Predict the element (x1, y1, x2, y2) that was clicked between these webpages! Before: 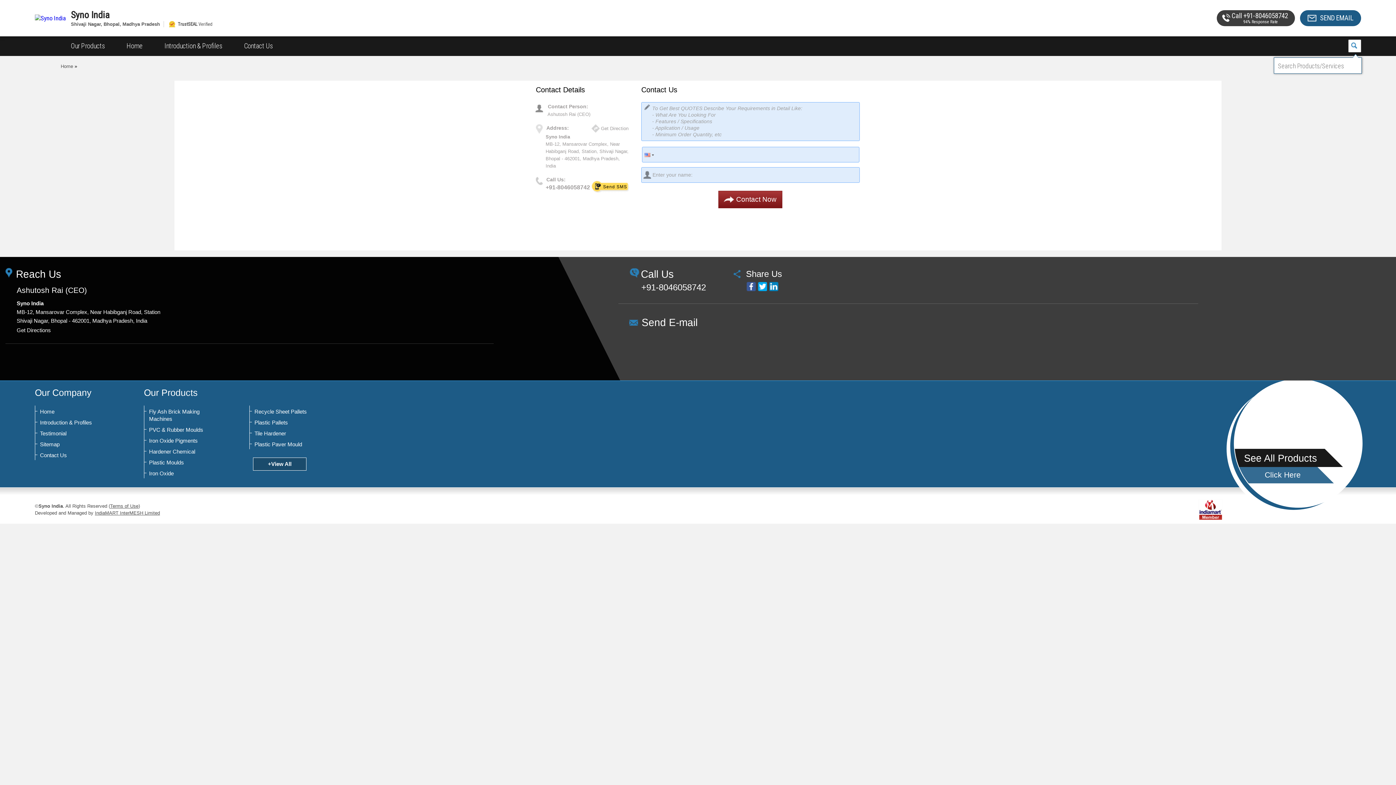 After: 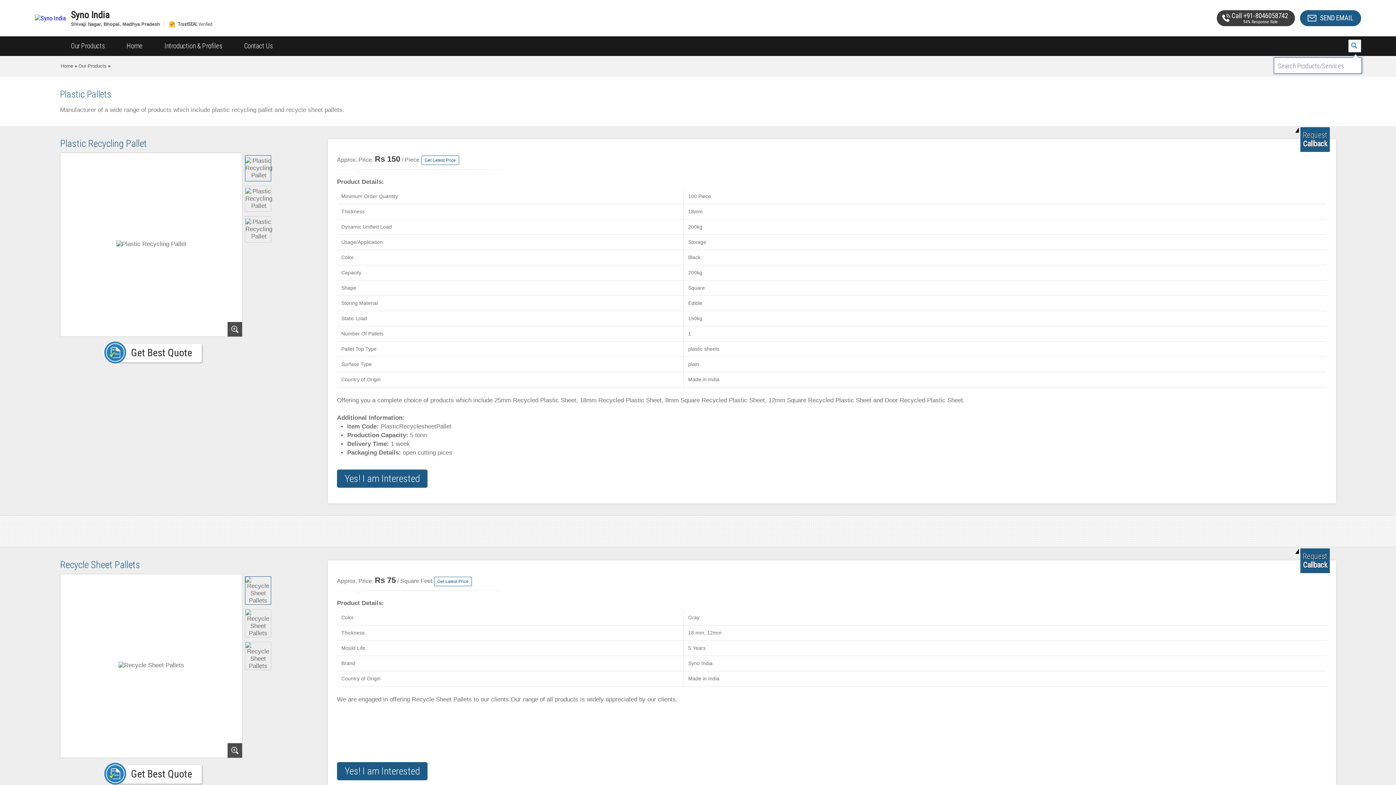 Action: bbox: (250, 419, 329, 426) label: Plastic Pallets